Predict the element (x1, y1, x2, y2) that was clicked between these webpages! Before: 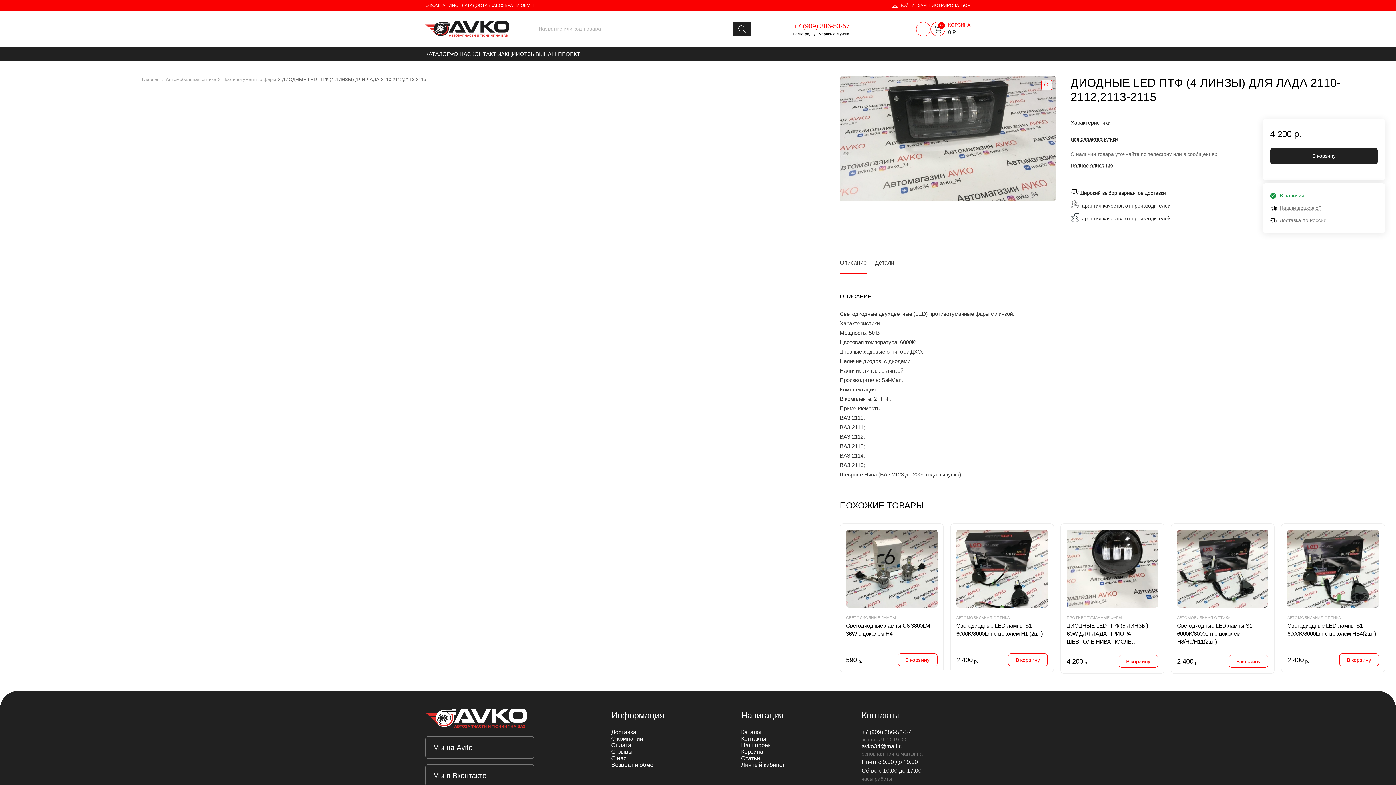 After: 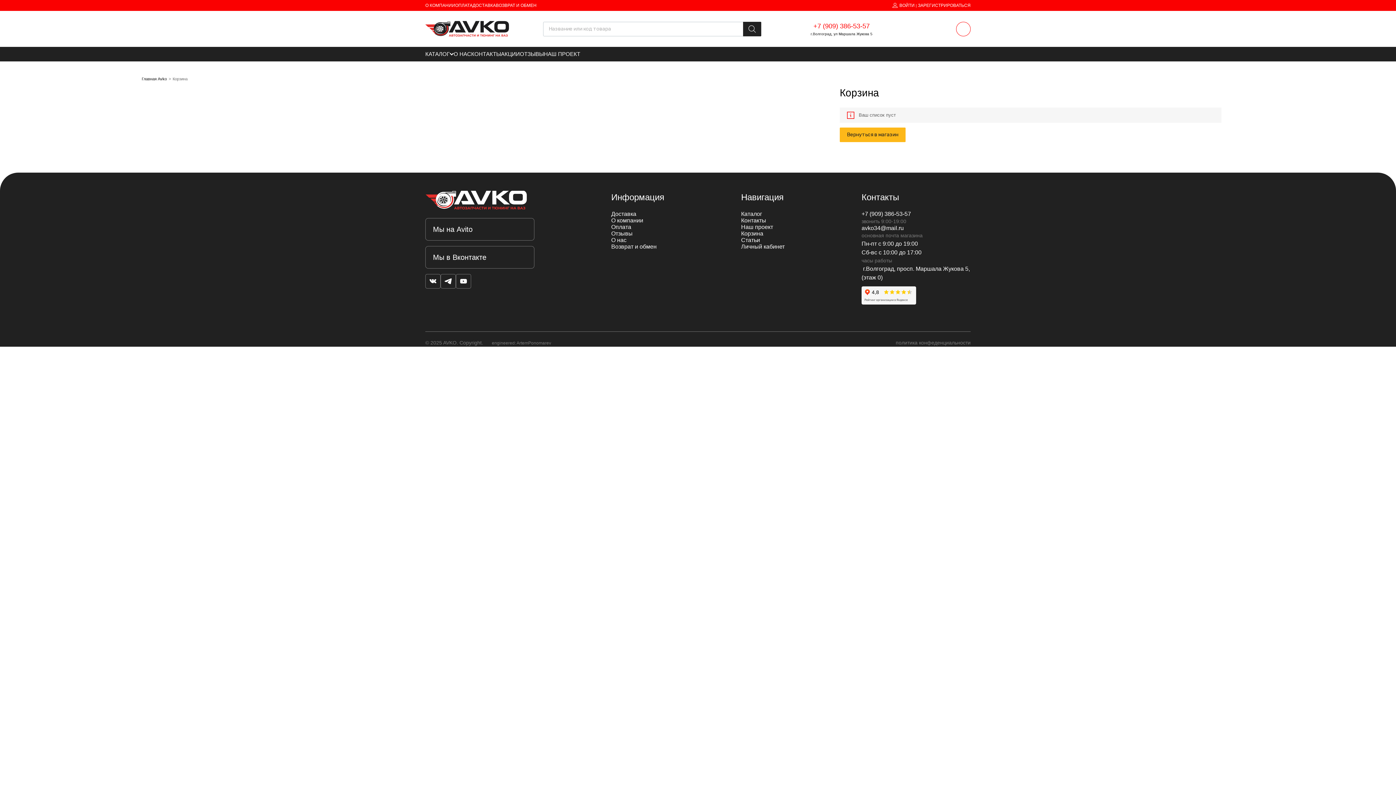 Action: label: Корзина bbox: (741, 749, 763, 755)